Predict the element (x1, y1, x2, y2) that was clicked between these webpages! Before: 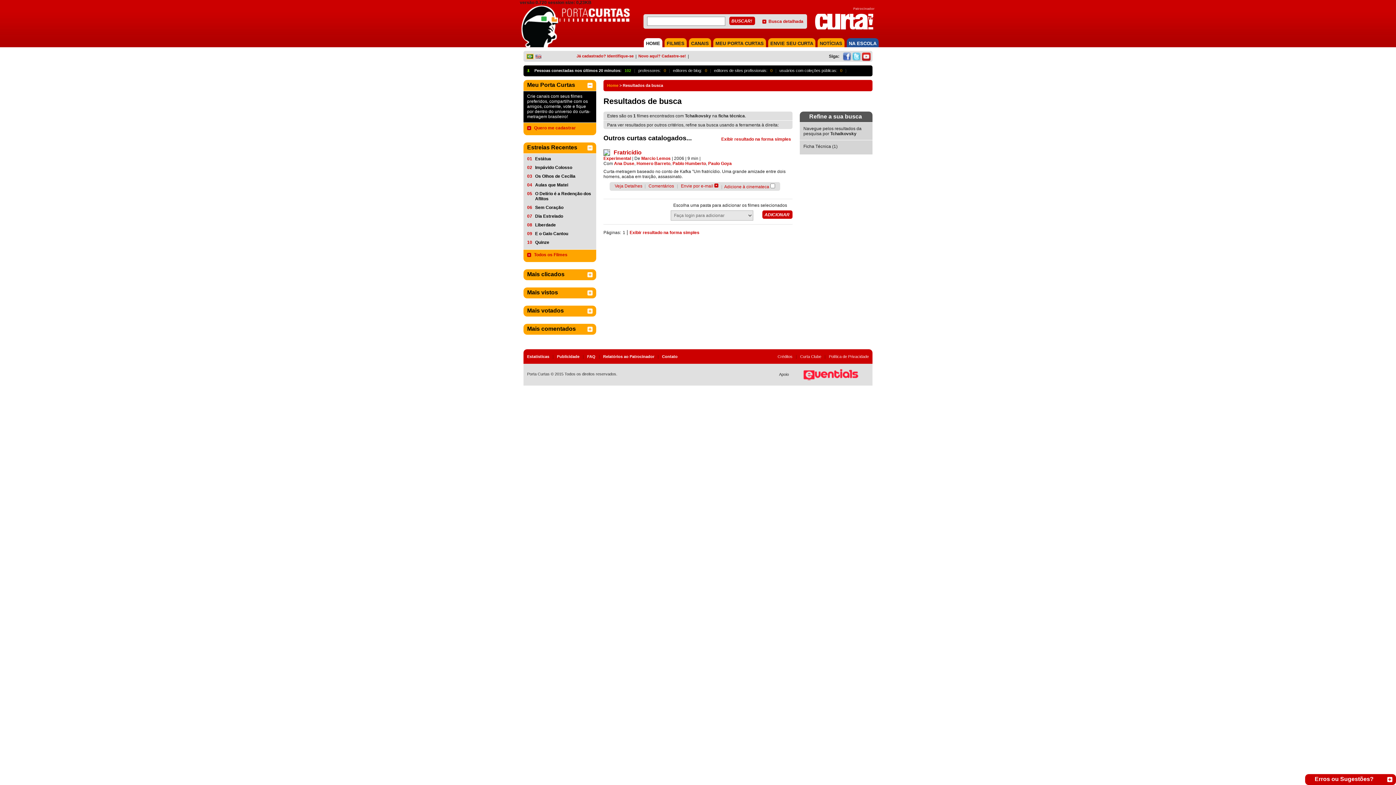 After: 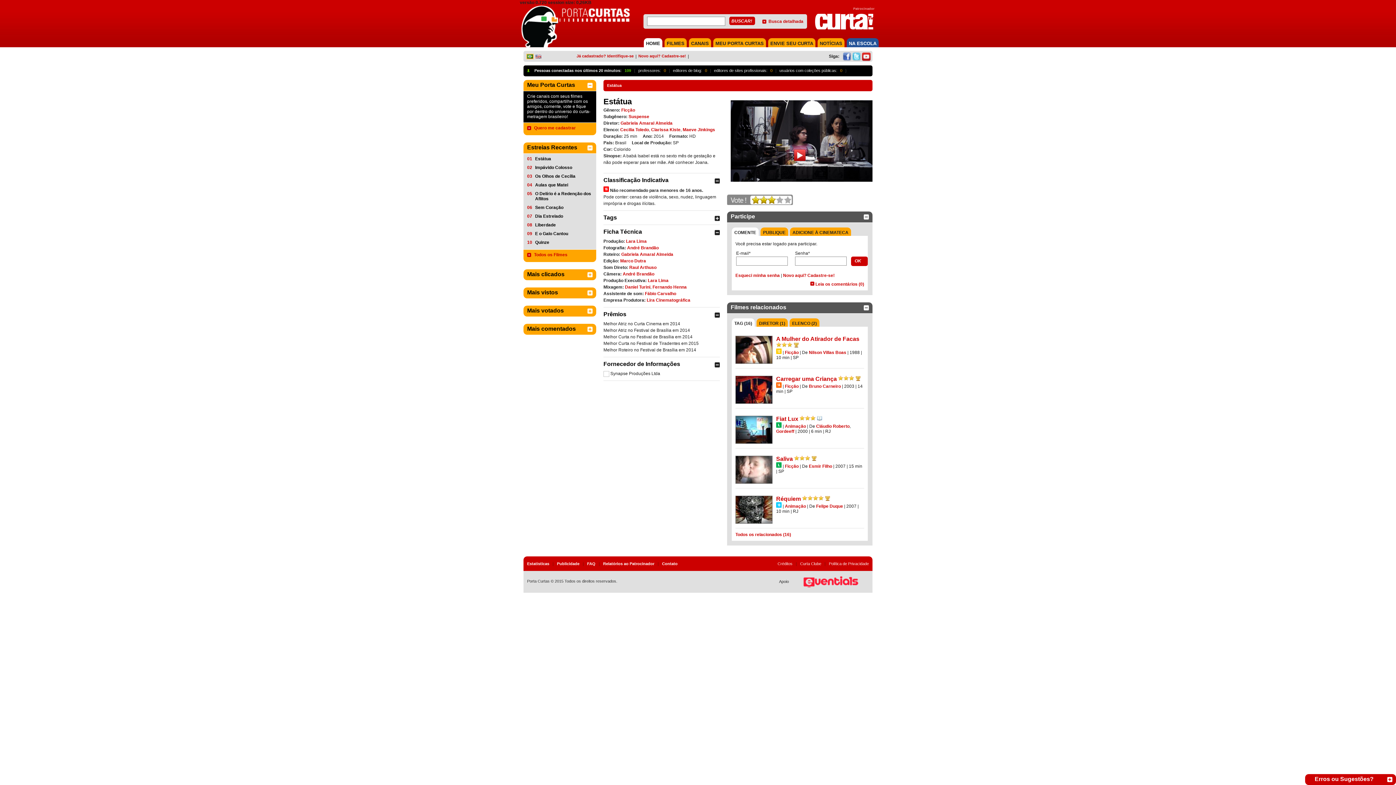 Action: label: Estátua bbox: (535, 156, 592, 161)